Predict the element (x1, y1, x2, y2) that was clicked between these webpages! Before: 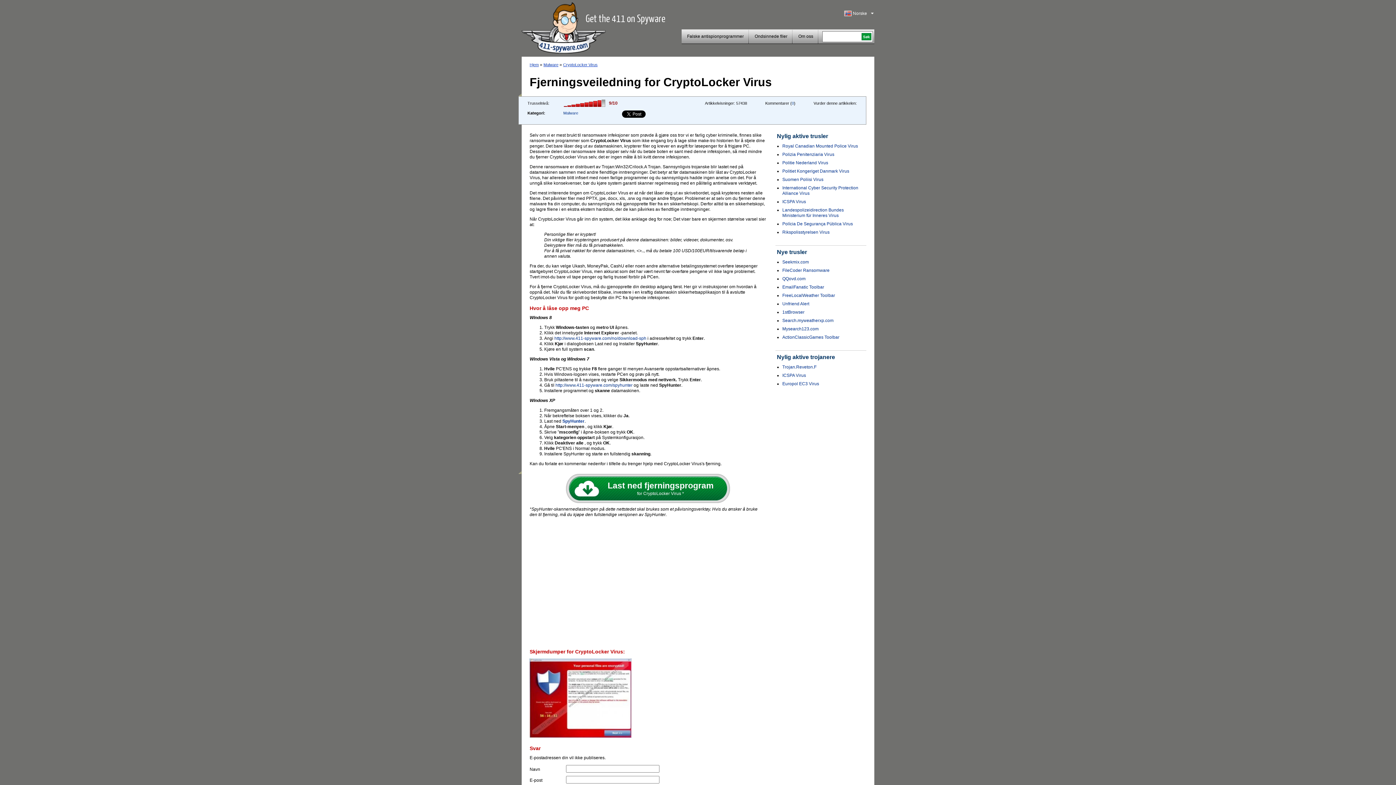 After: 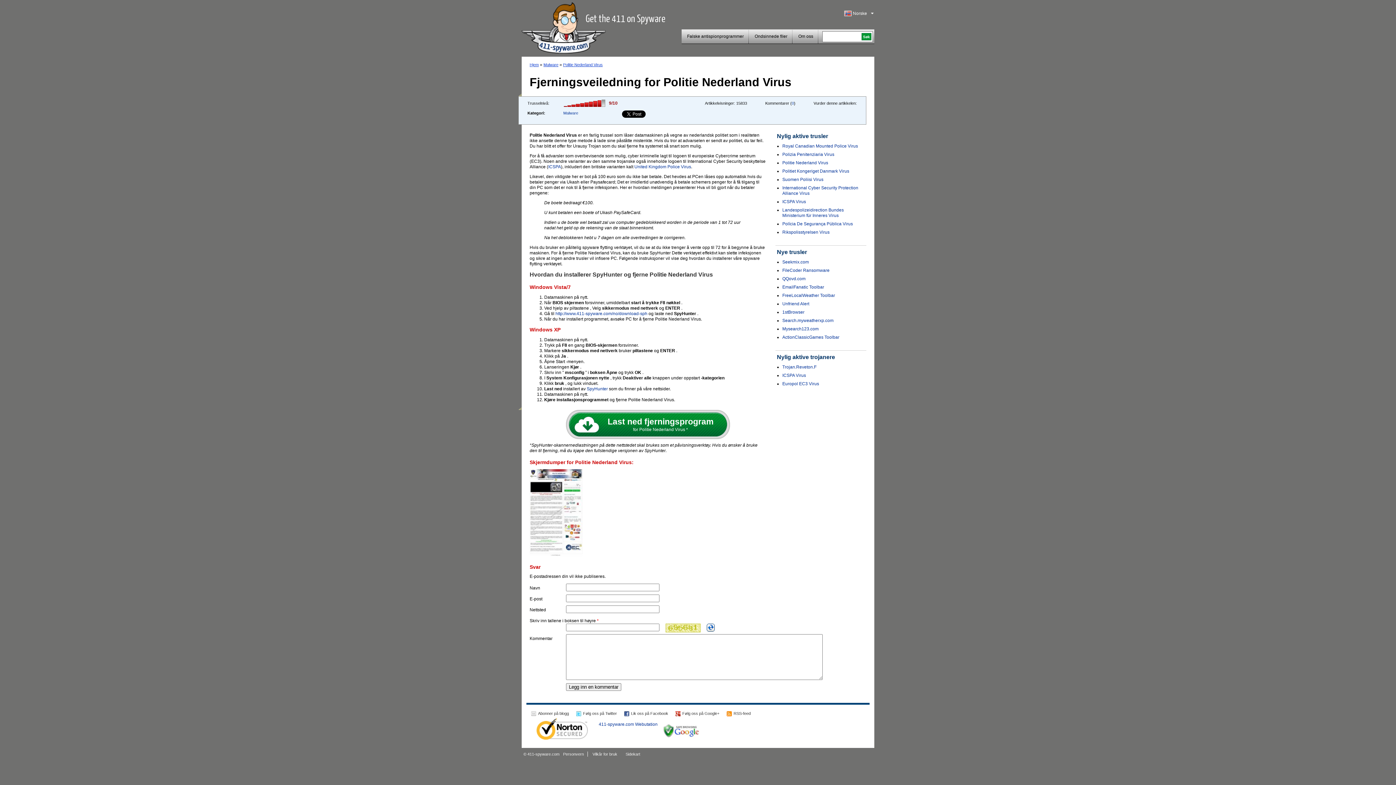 Action: label: Politie Nederland Virus bbox: (782, 160, 828, 165)